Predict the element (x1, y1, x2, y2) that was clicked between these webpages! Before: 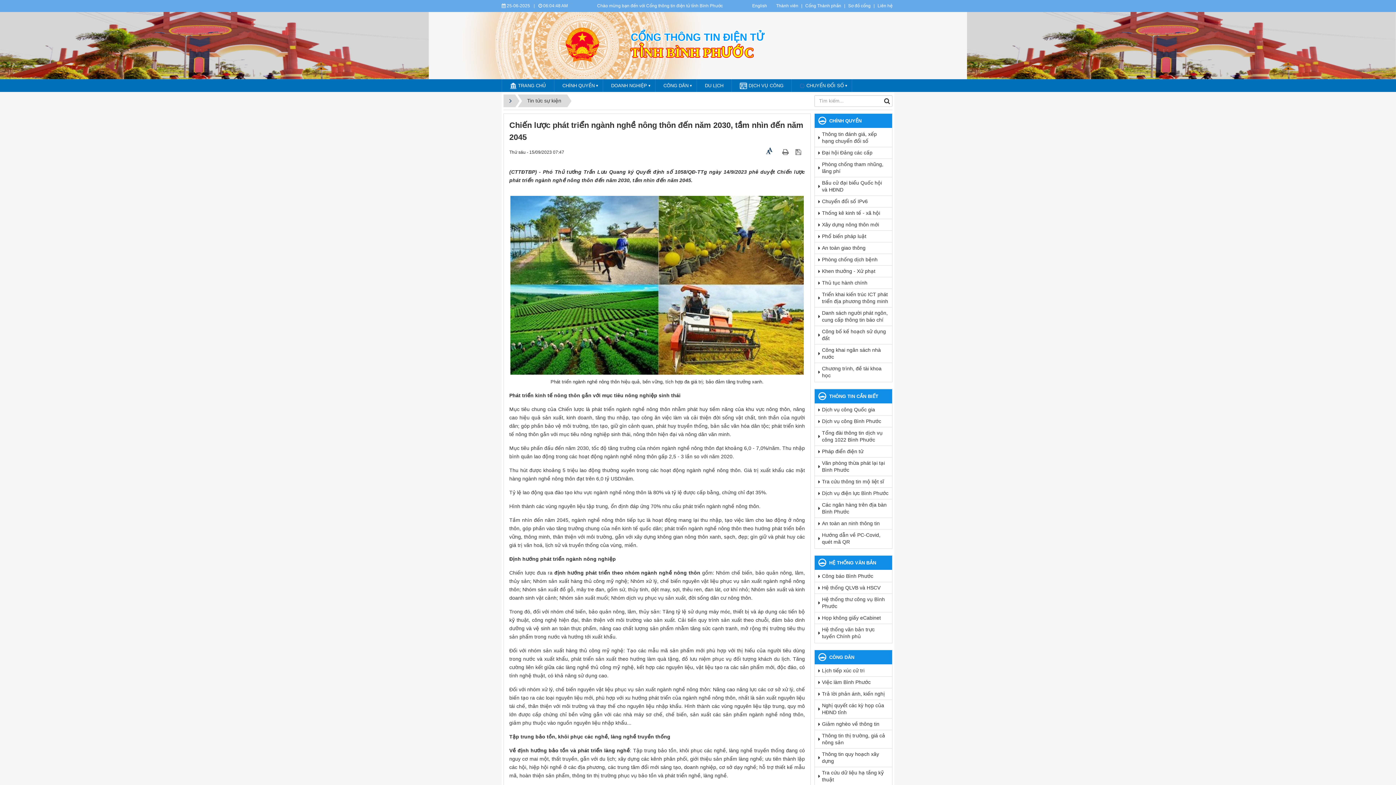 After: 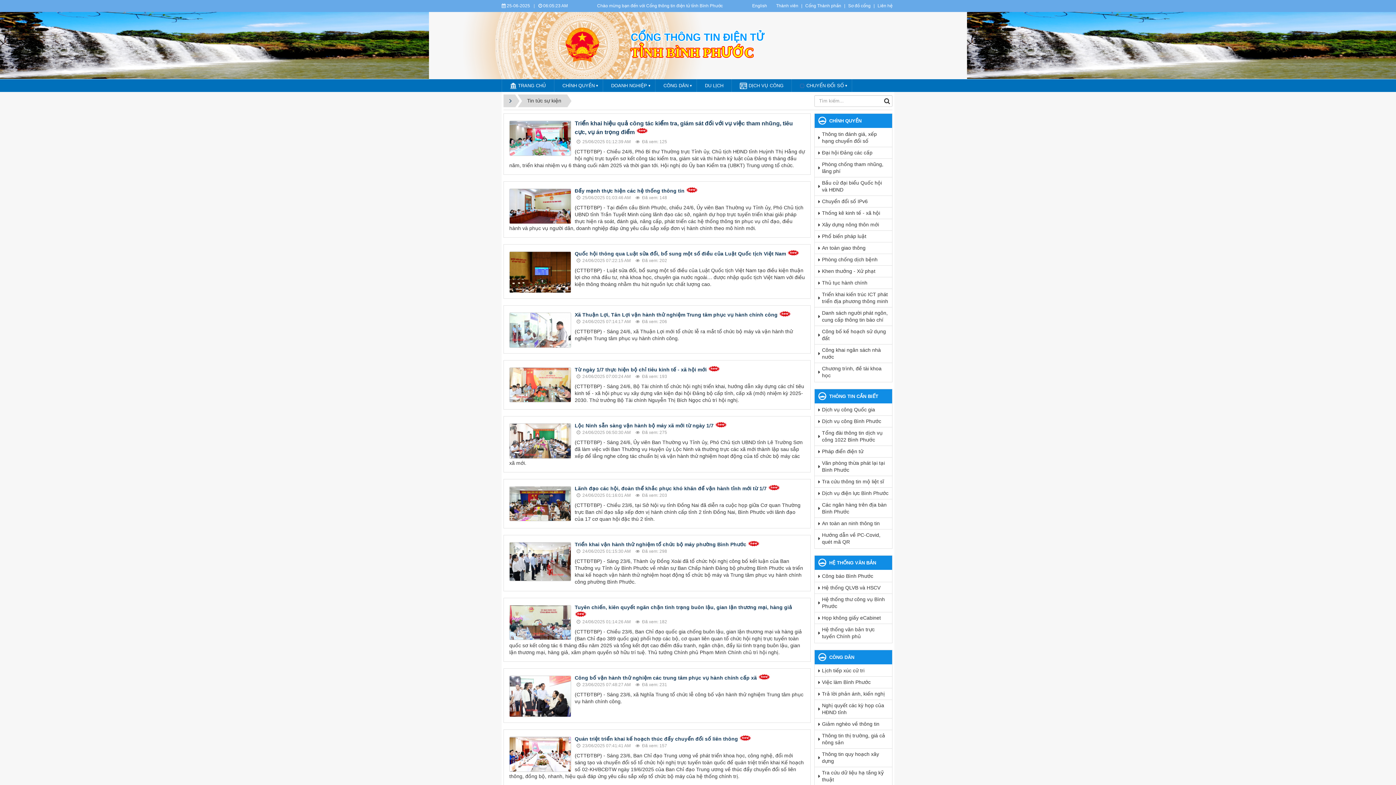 Action: label: Tin tức sự kiện bbox: (522, 94, 566, 107)